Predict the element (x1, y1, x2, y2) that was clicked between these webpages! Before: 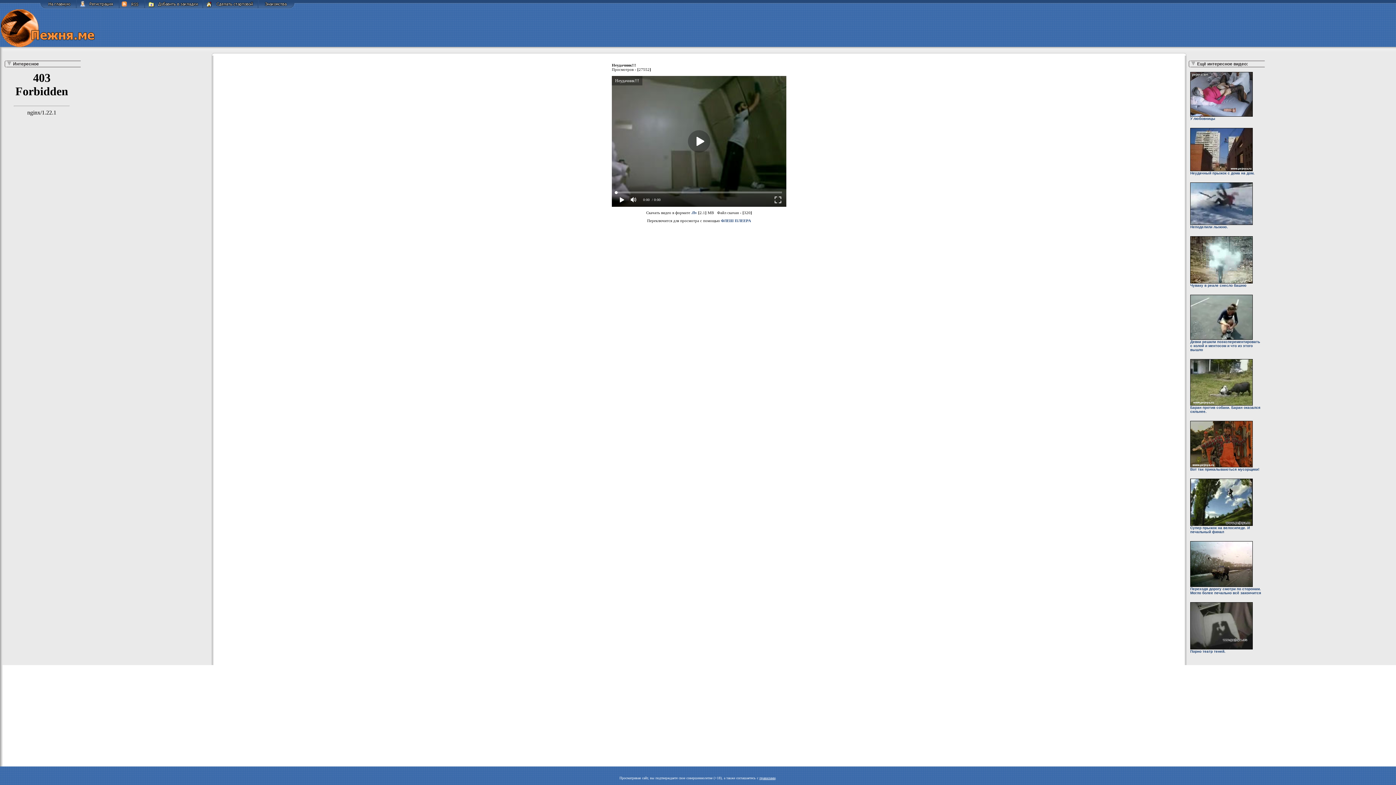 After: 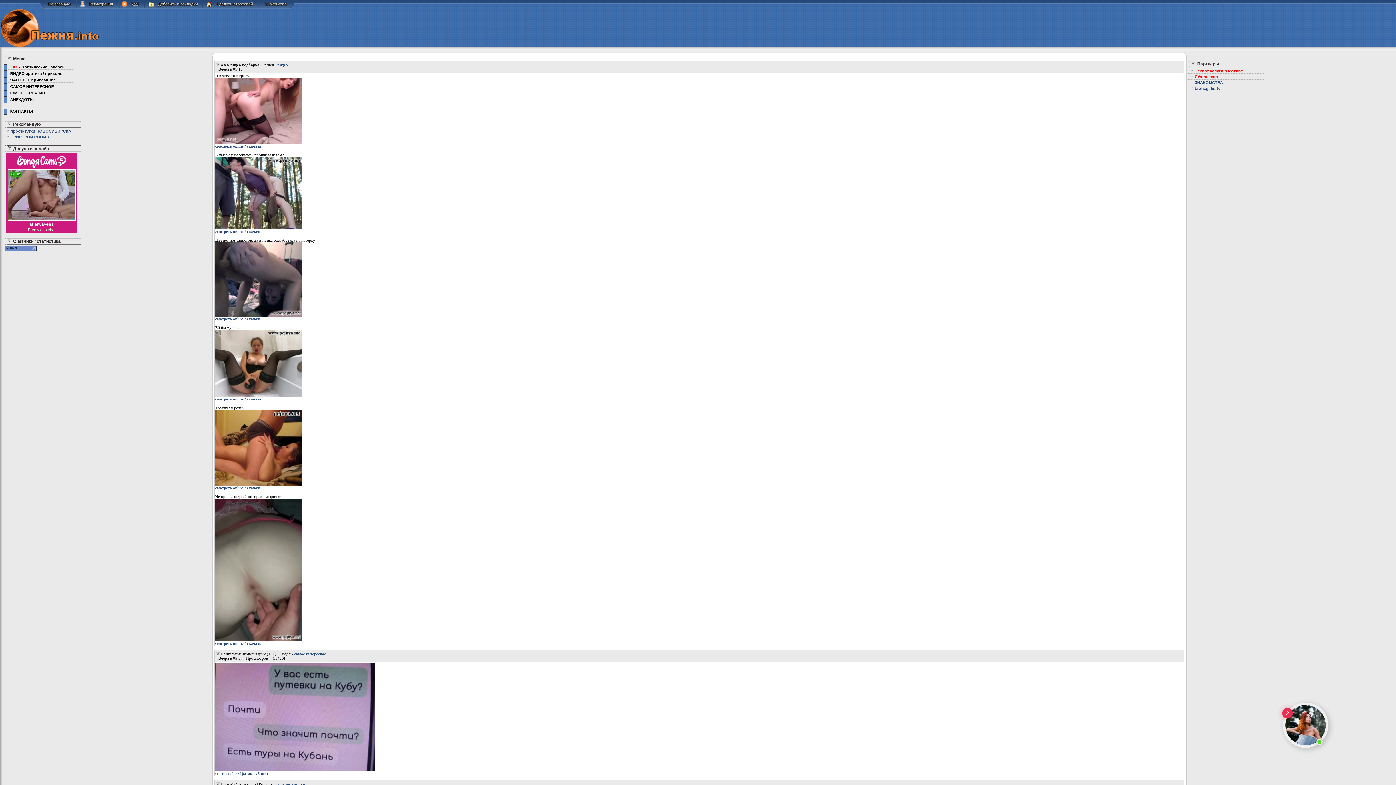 Action: label: 
Девки решили поэксперементировать с колой и ментосом и что из этого вышло bbox: (1190, 336, 1260, 351)